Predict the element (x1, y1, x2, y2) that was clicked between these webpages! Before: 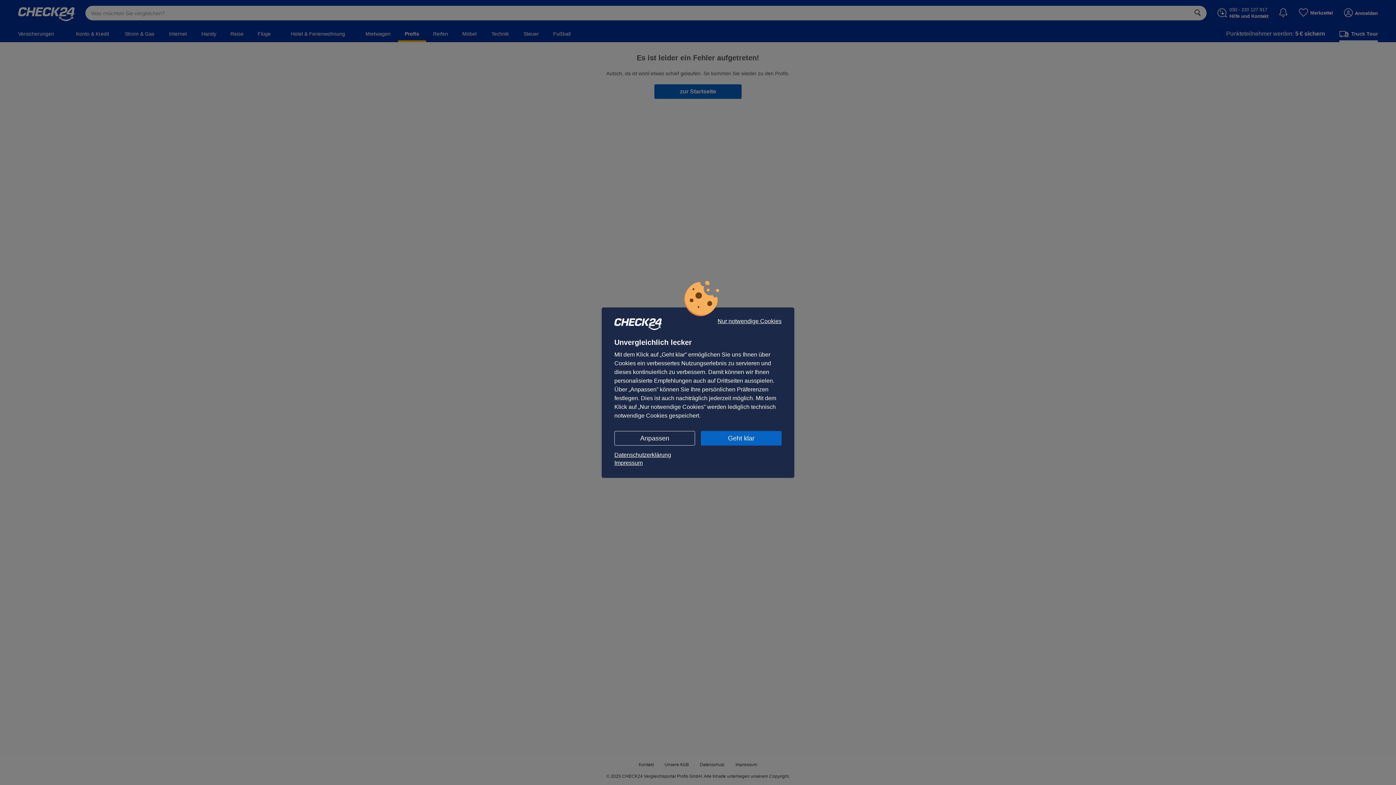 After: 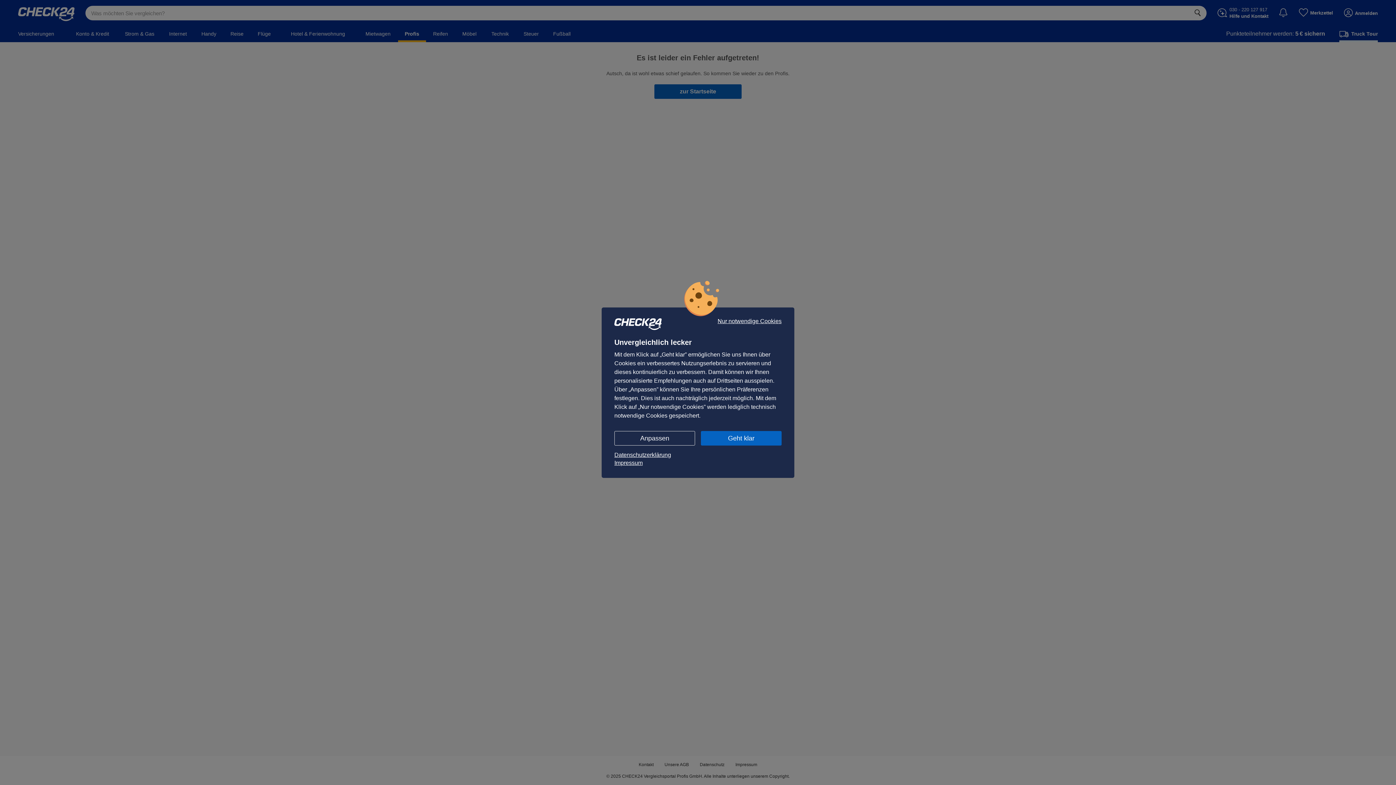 Action: label: Impressum bbox: (614, 459, 781, 467)